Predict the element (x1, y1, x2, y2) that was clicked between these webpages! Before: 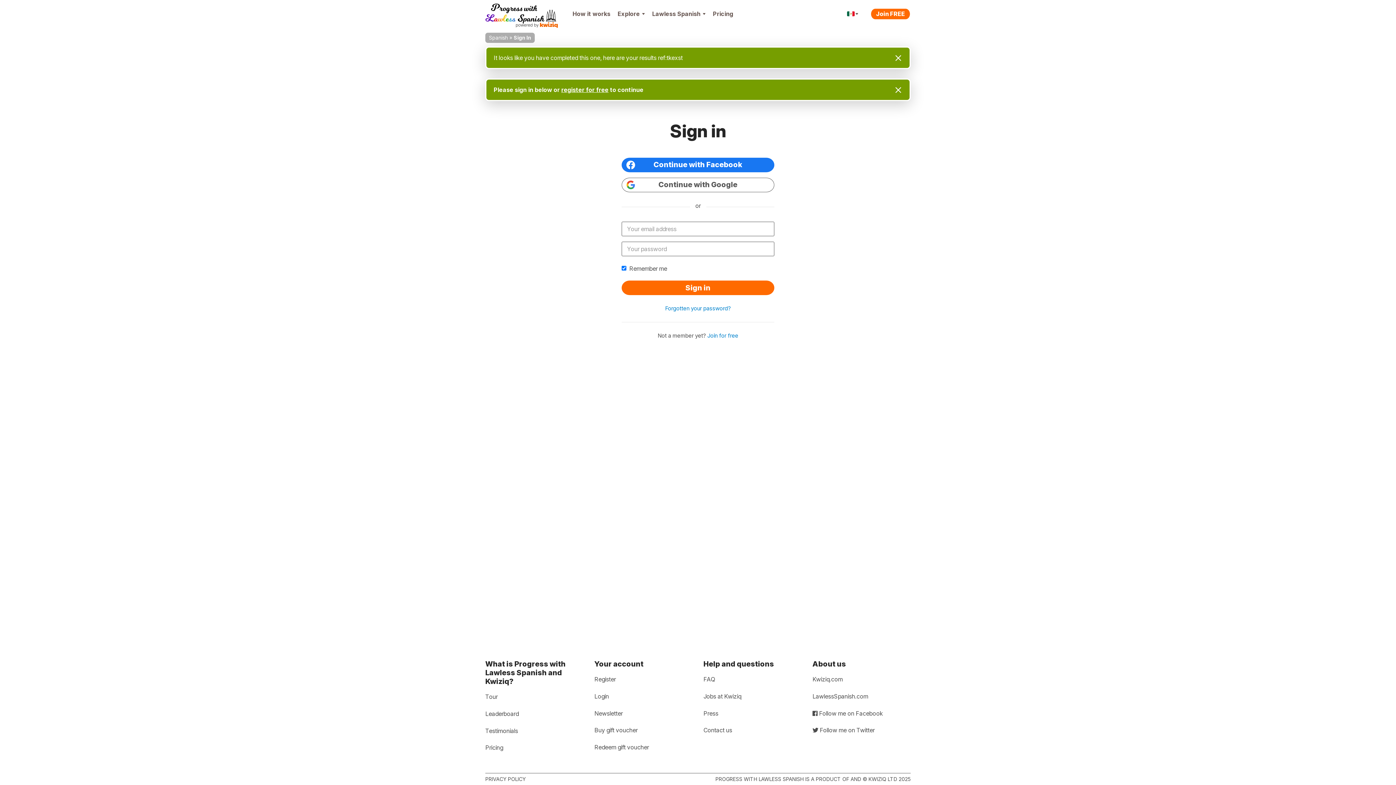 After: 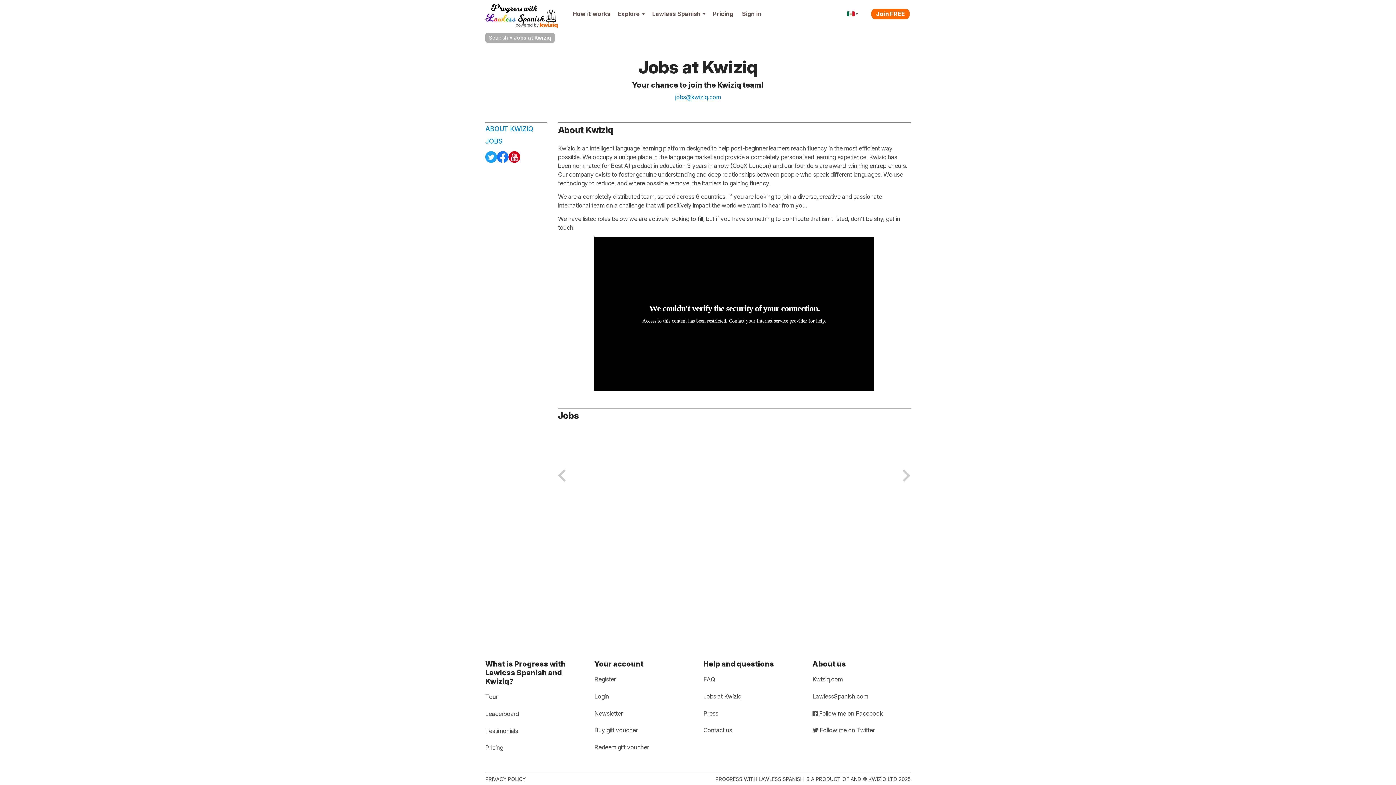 Action: bbox: (703, 690, 741, 702) label: Jobs at Kwiziq